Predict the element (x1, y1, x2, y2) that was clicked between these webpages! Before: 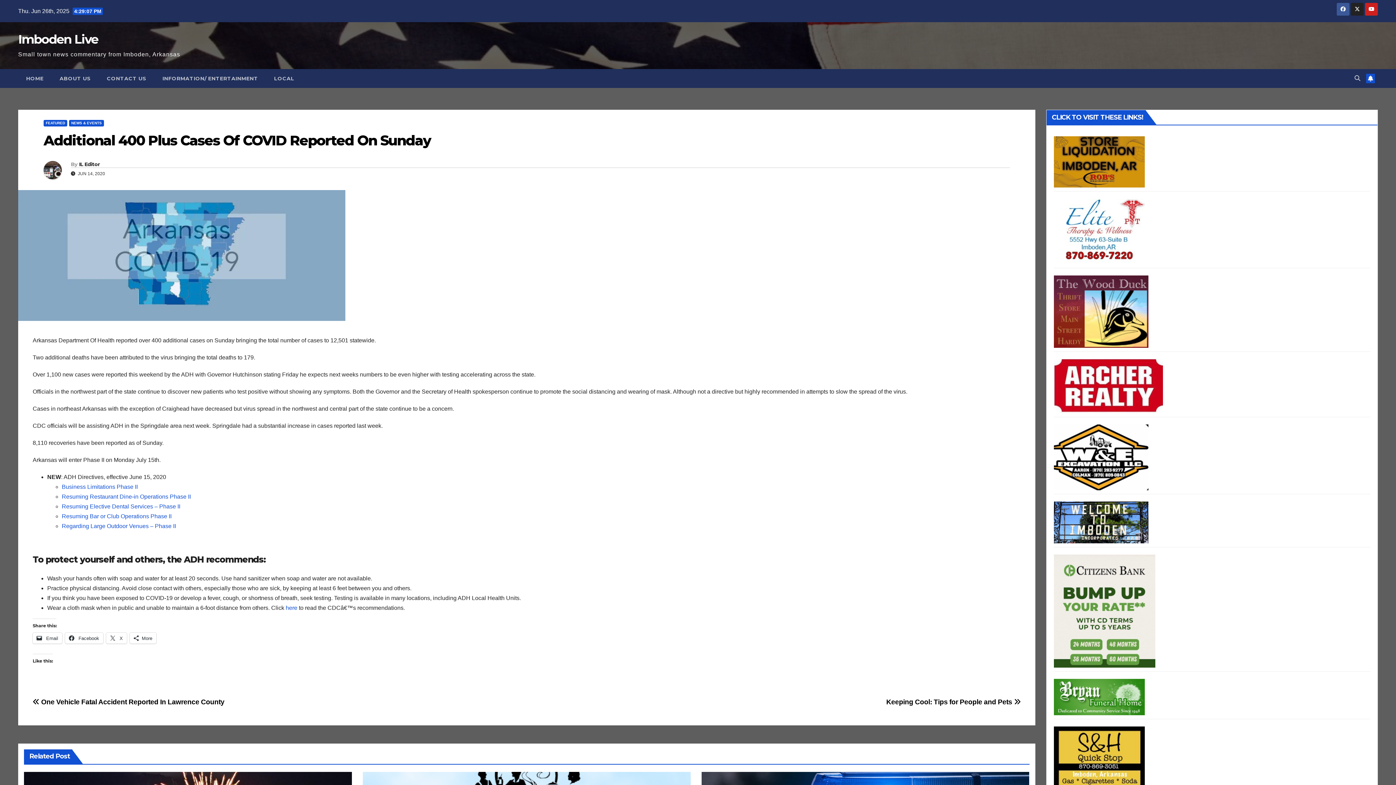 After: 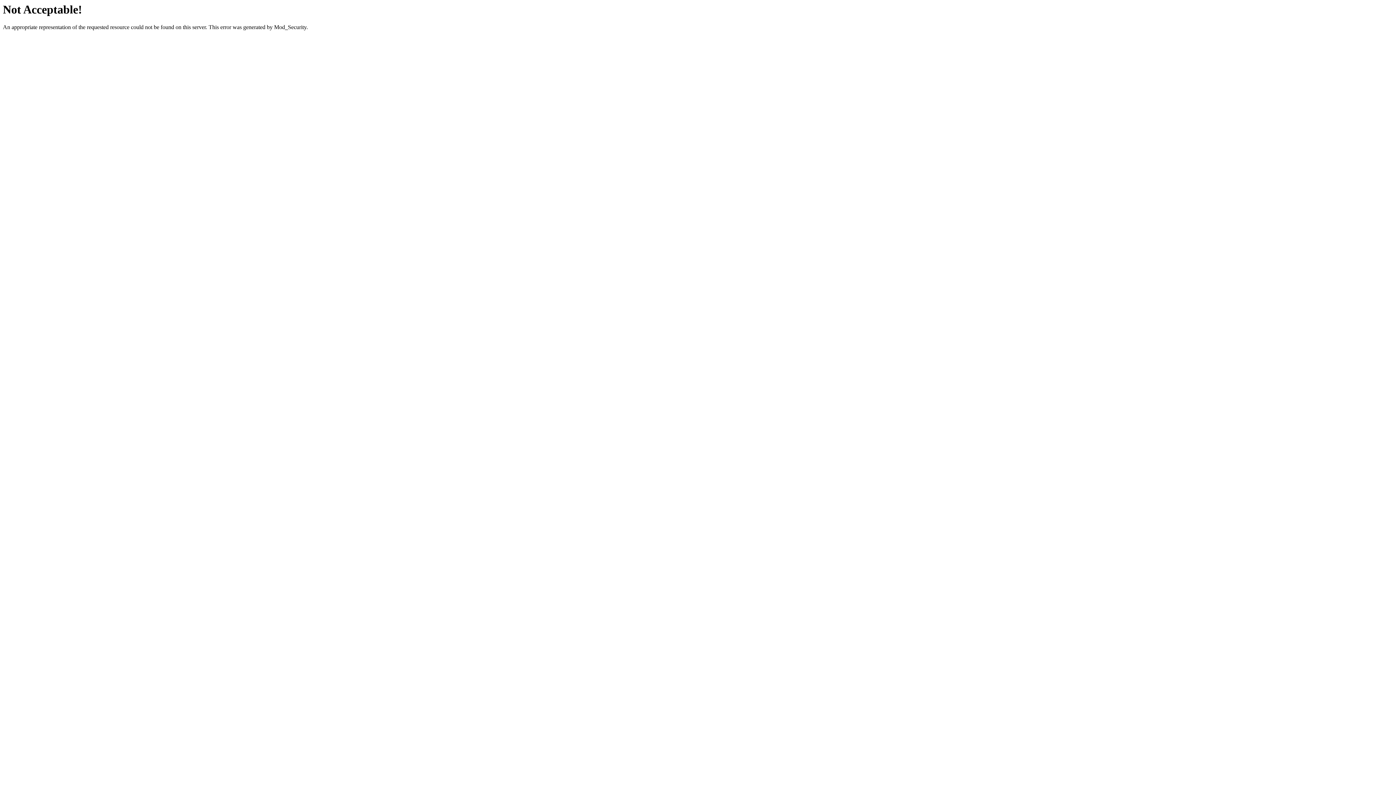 Action: bbox: (1054, 519, 1148, 525)